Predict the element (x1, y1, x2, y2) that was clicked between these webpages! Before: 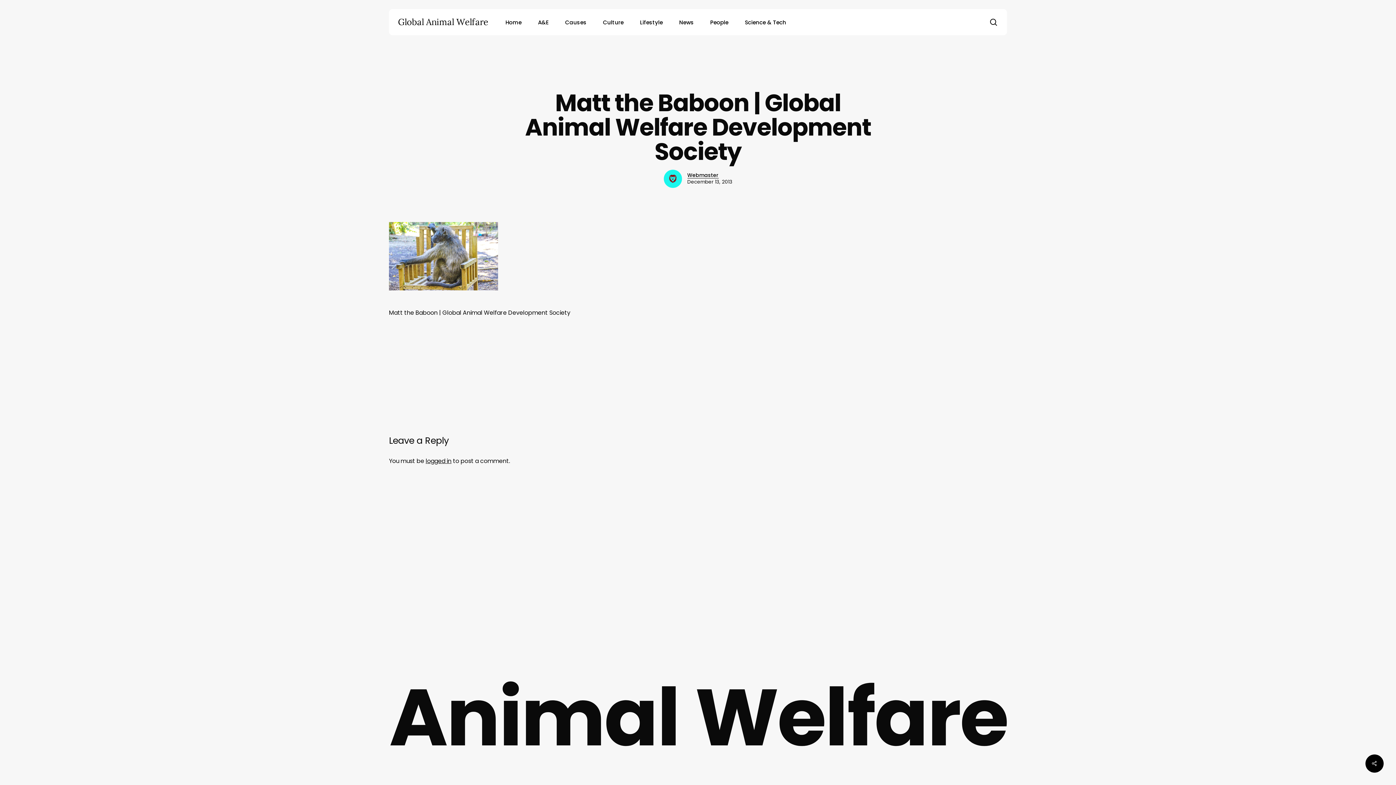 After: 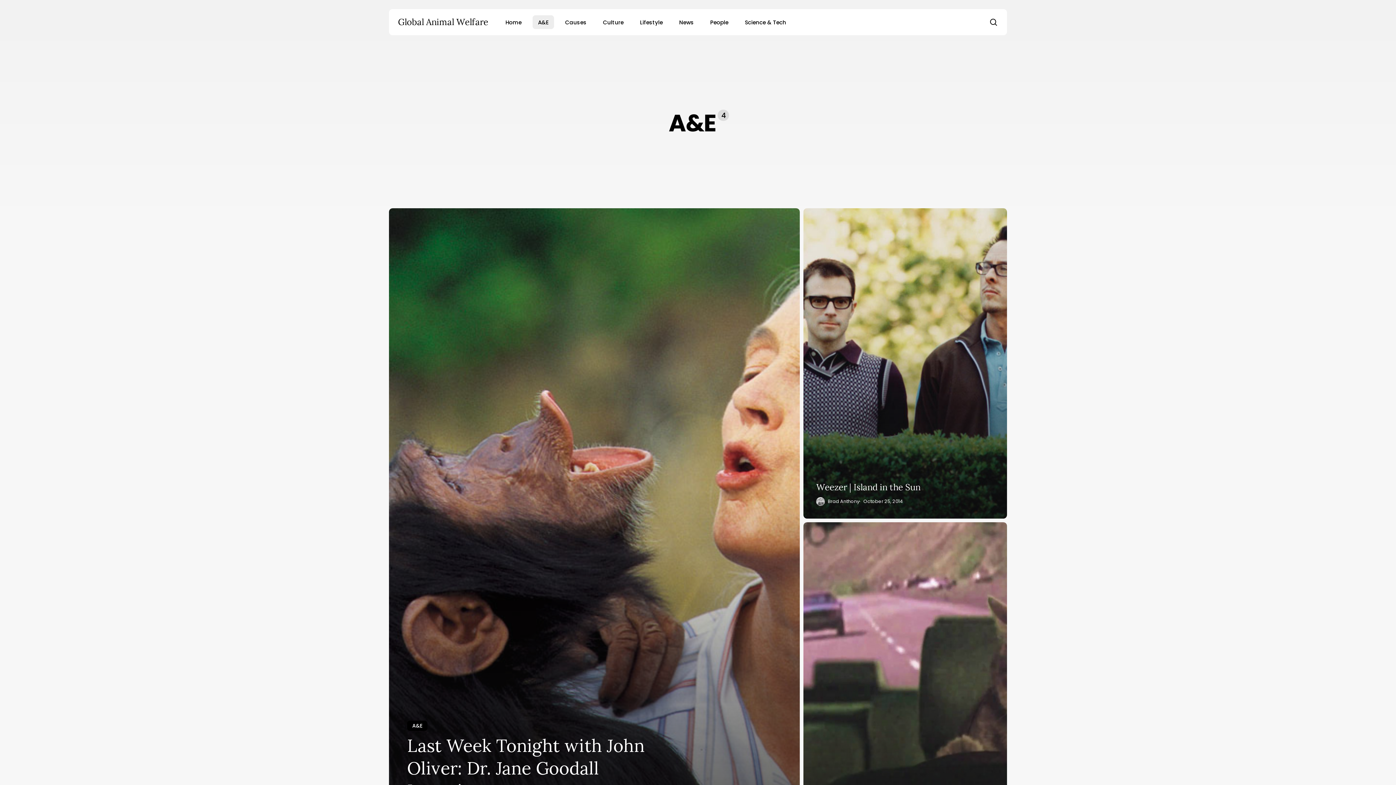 Action: label: A&E bbox: (532, 15, 554, 29)